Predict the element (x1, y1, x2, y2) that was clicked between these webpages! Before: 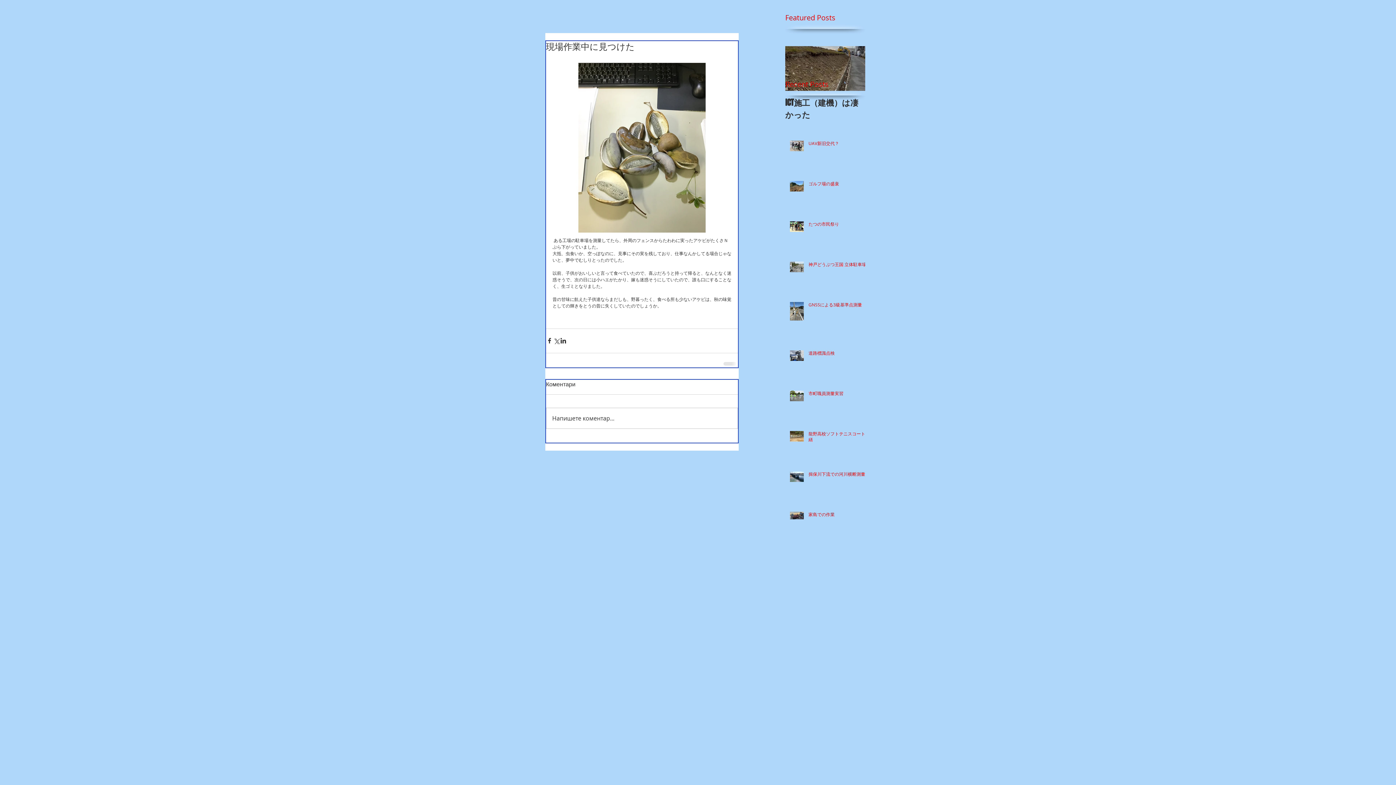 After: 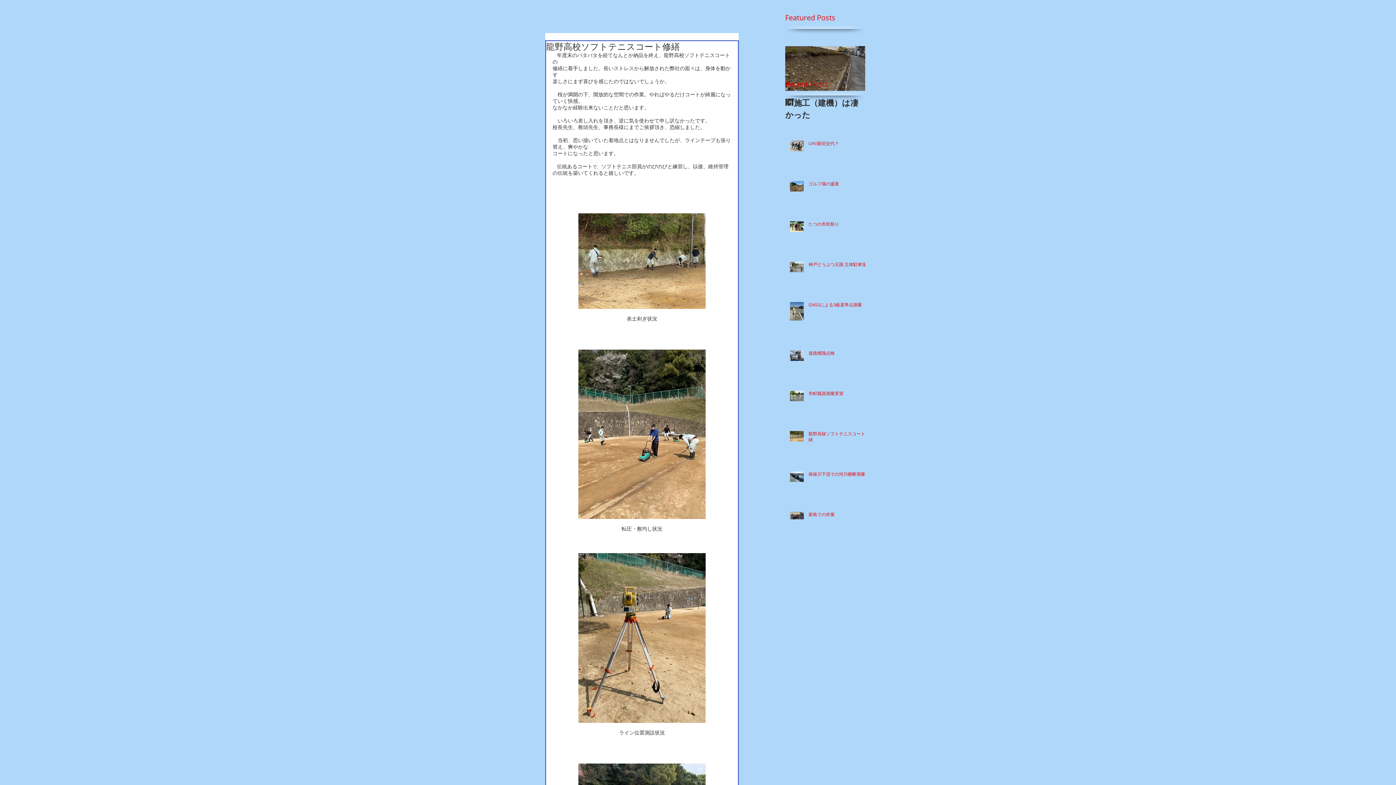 Action: label: 龍野高校ソフトテニスコート修繕 bbox: (808, 430, 869, 445)